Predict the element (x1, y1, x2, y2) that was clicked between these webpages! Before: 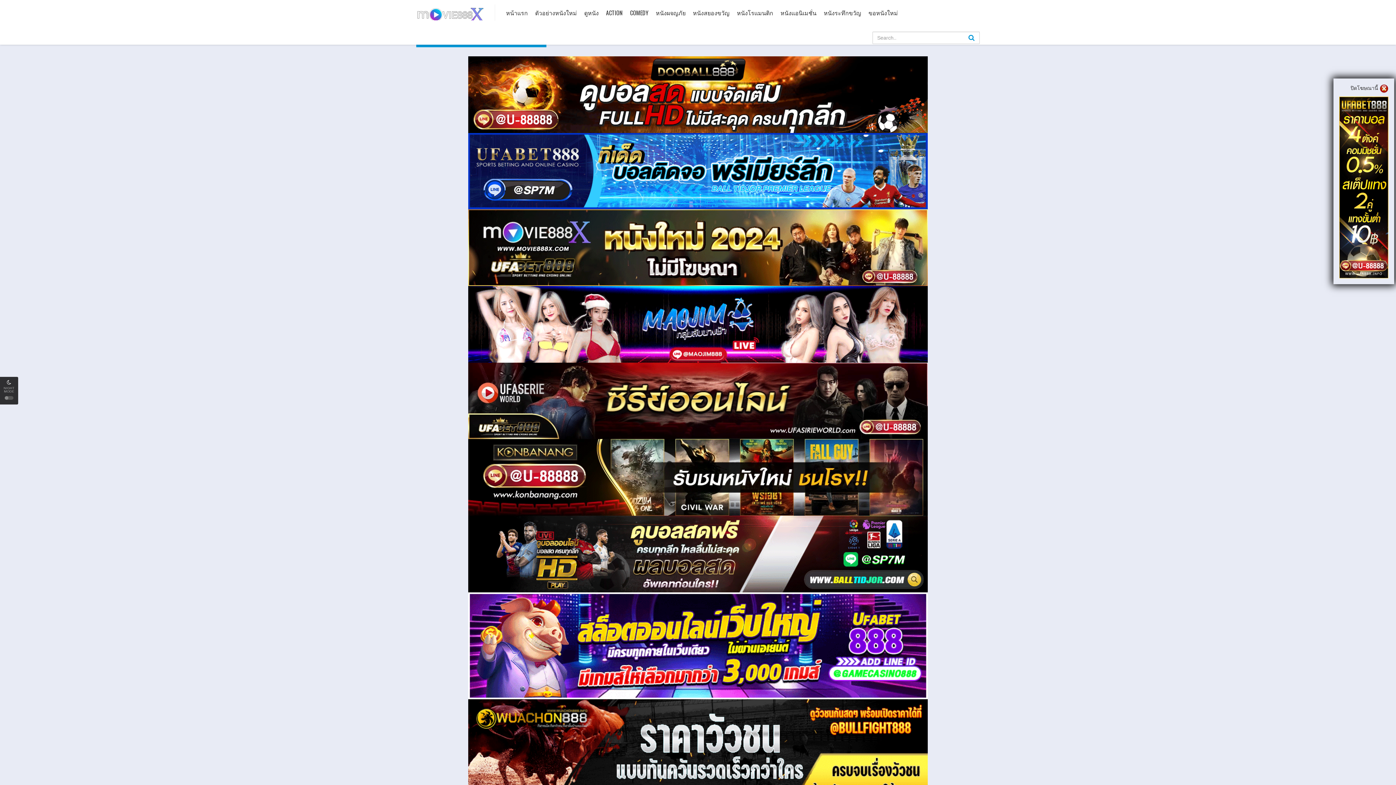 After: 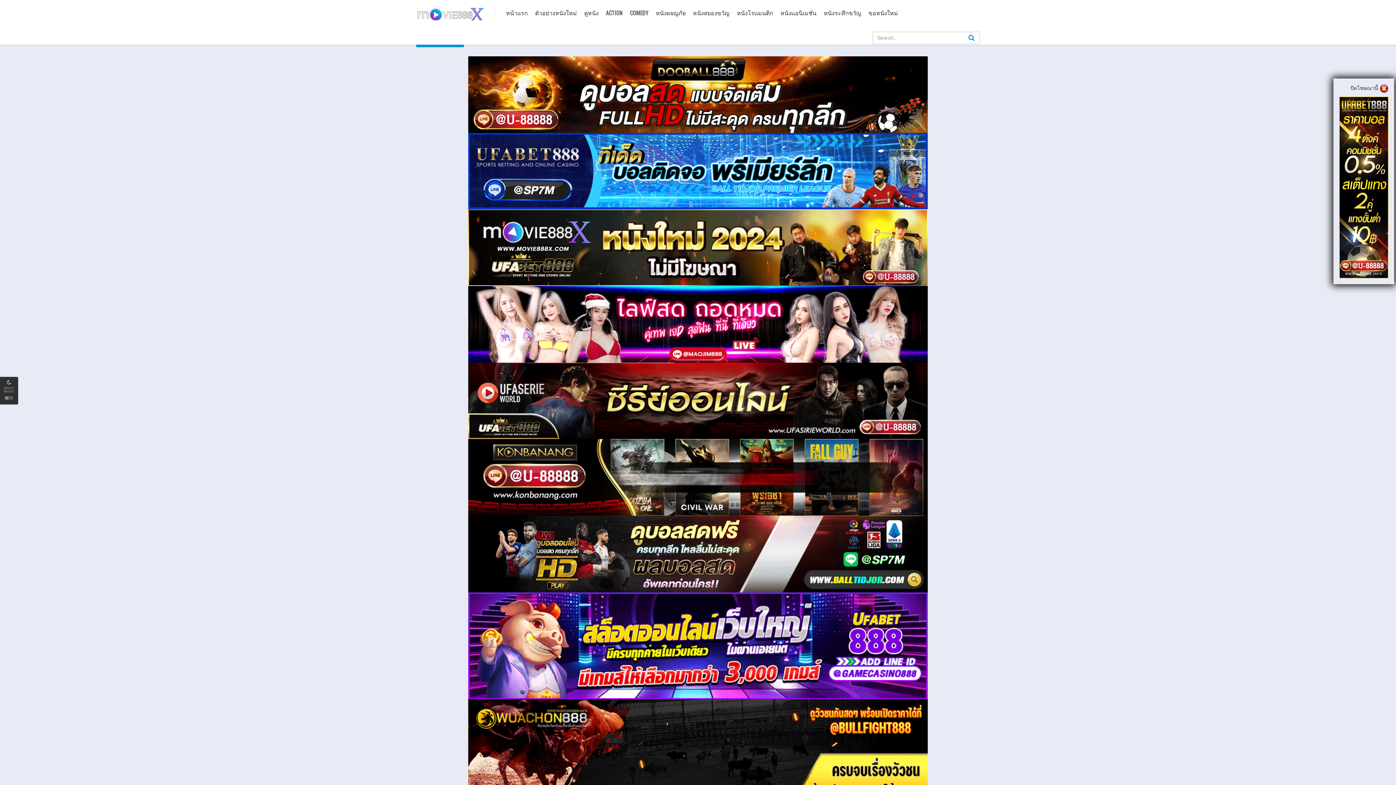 Action: bbox: (416, 2, 484, 20)